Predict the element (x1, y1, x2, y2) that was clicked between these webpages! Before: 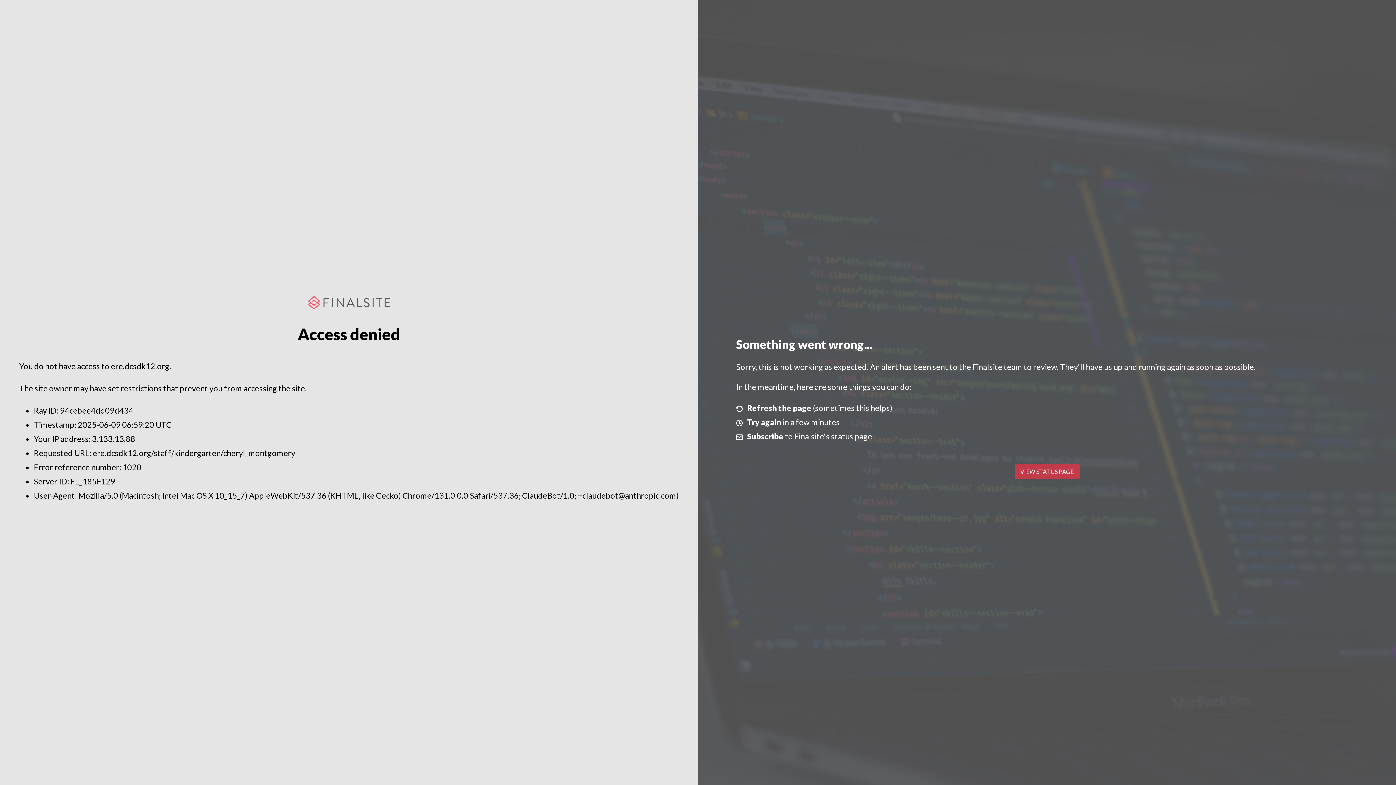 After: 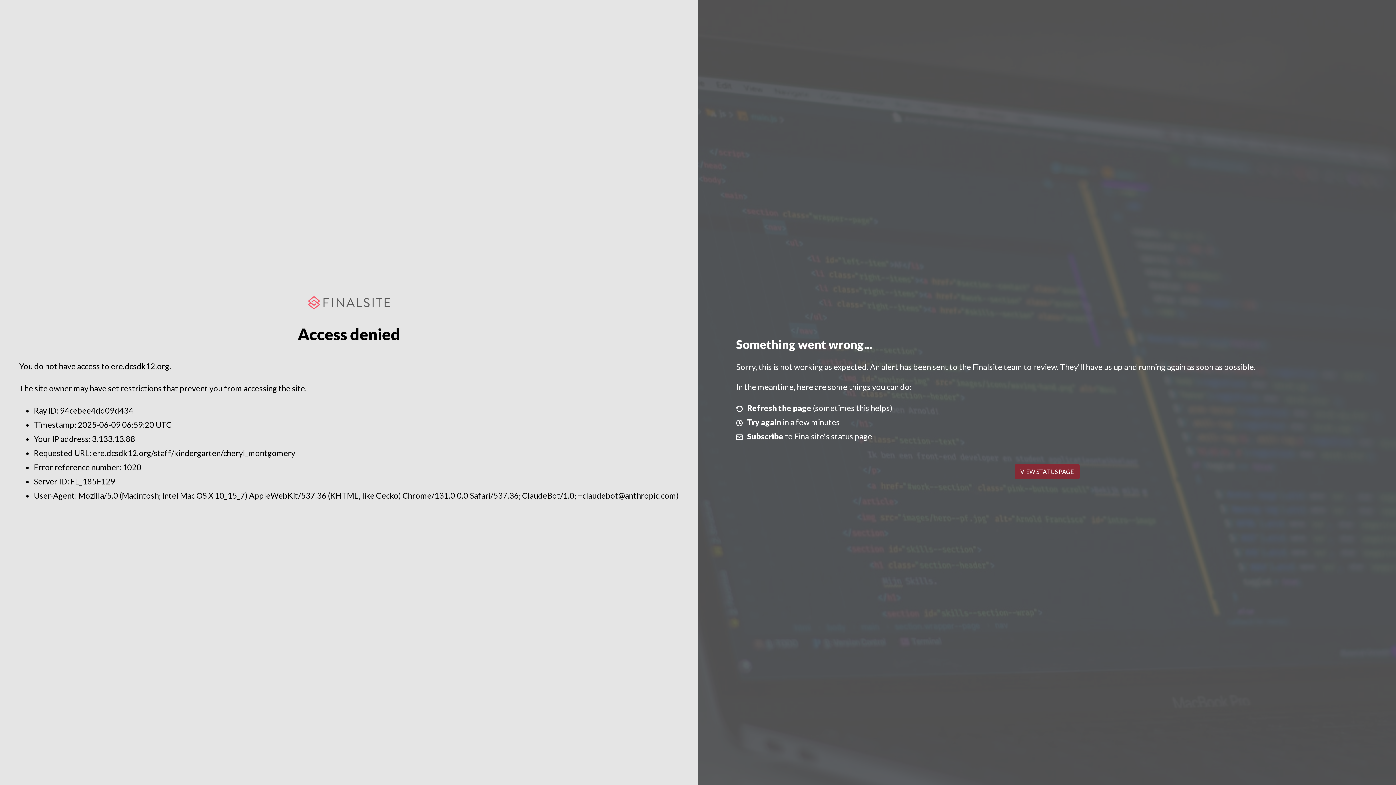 Action: label: VIEW STATUS PAGE bbox: (1014, 464, 1079, 479)